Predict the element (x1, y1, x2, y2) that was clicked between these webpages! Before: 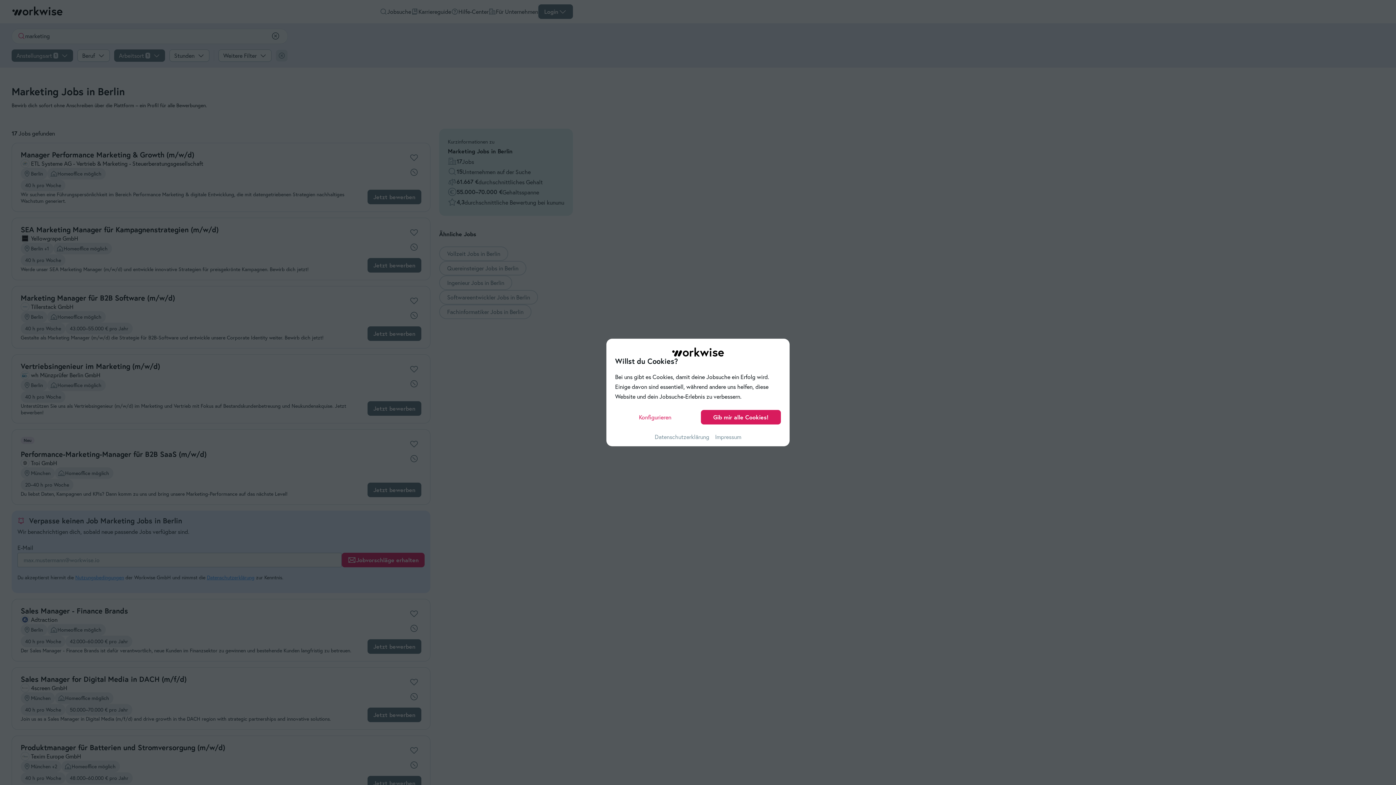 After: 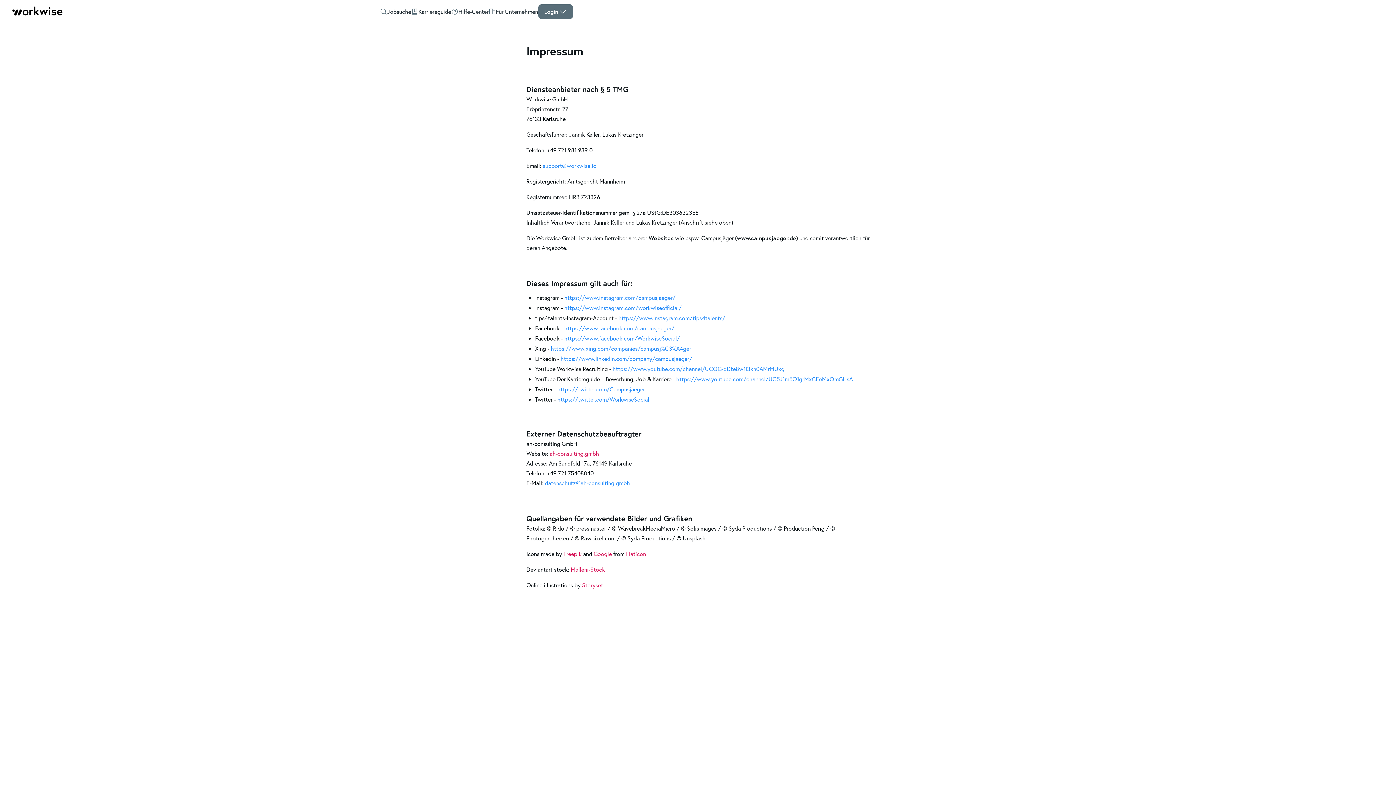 Action: bbox: (715, 433, 741, 440) label: Impressum